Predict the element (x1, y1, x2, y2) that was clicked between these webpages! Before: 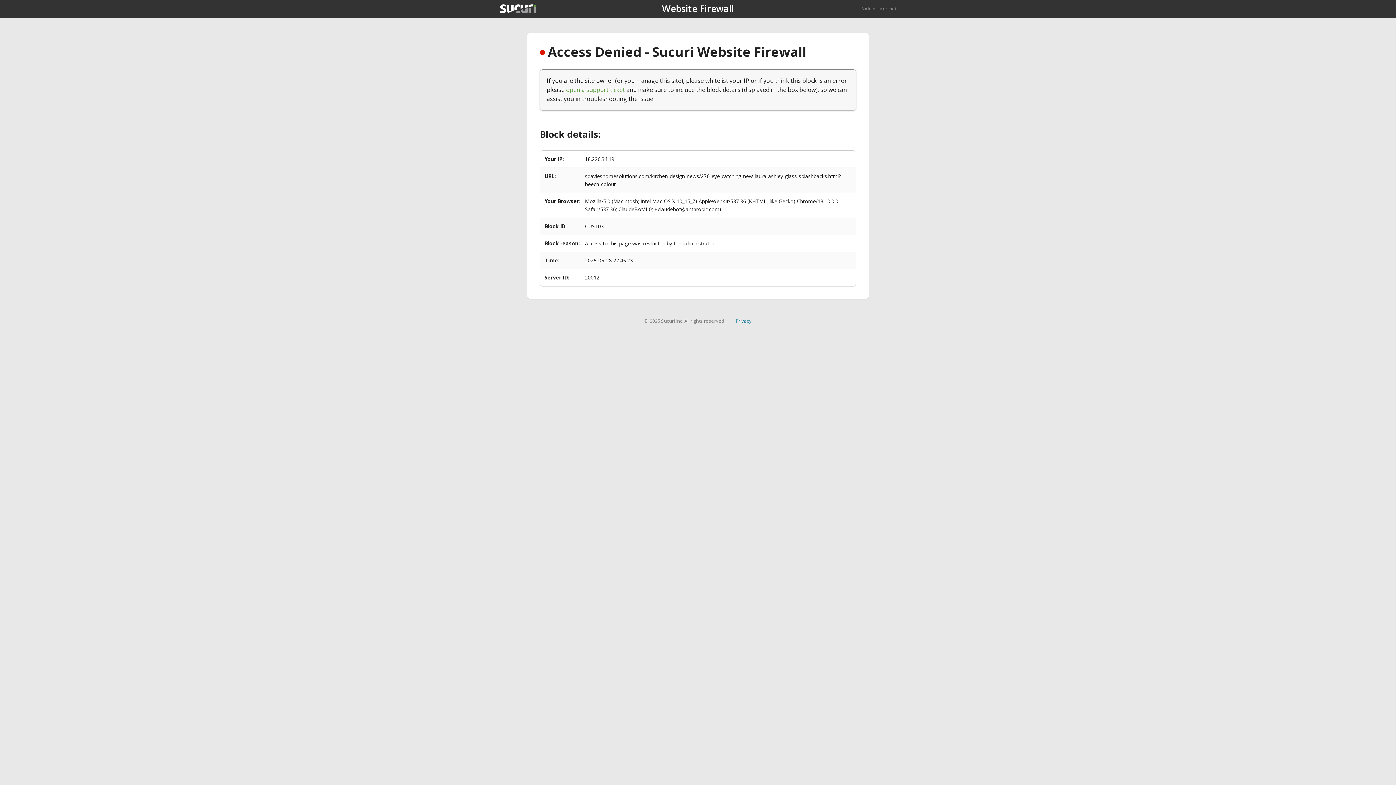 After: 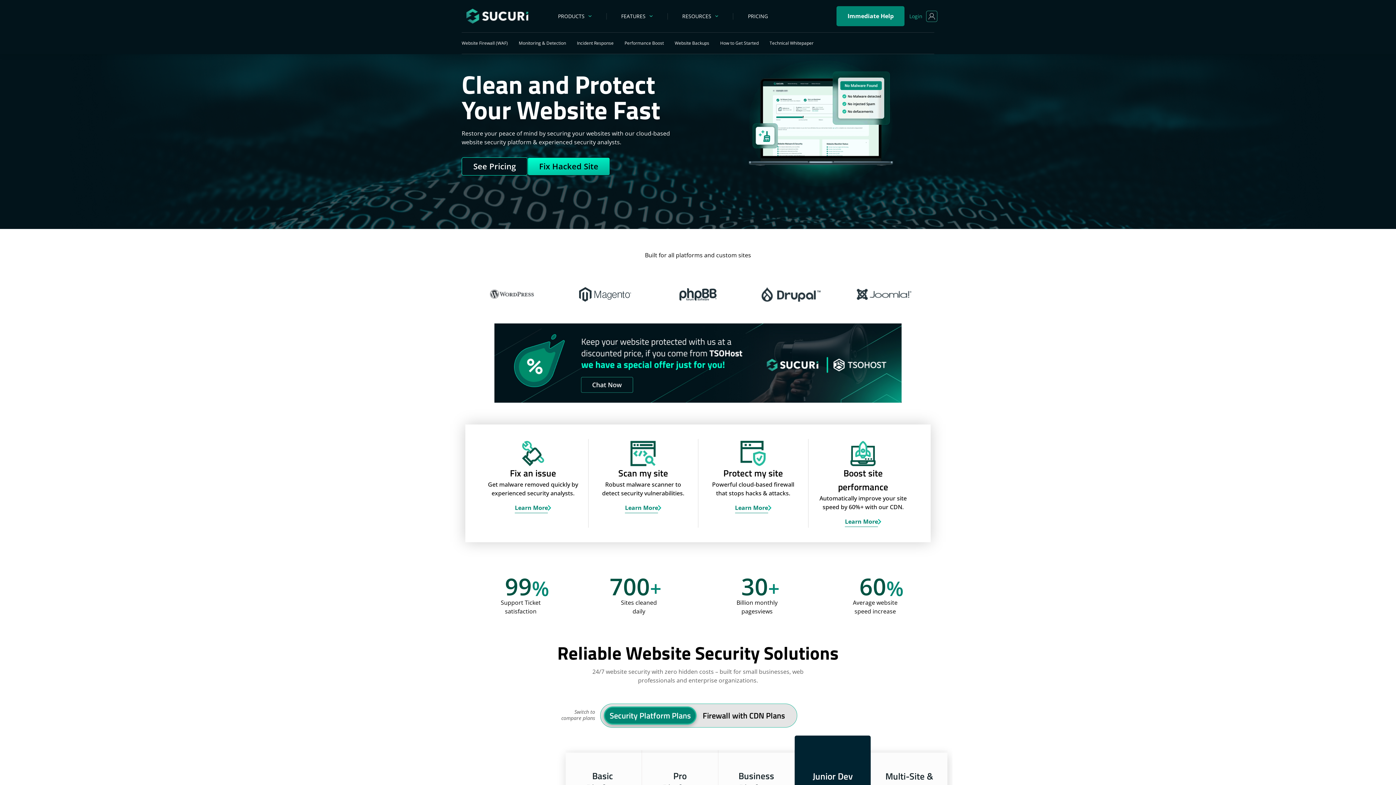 Action: bbox: (500, 4, 536, 13)